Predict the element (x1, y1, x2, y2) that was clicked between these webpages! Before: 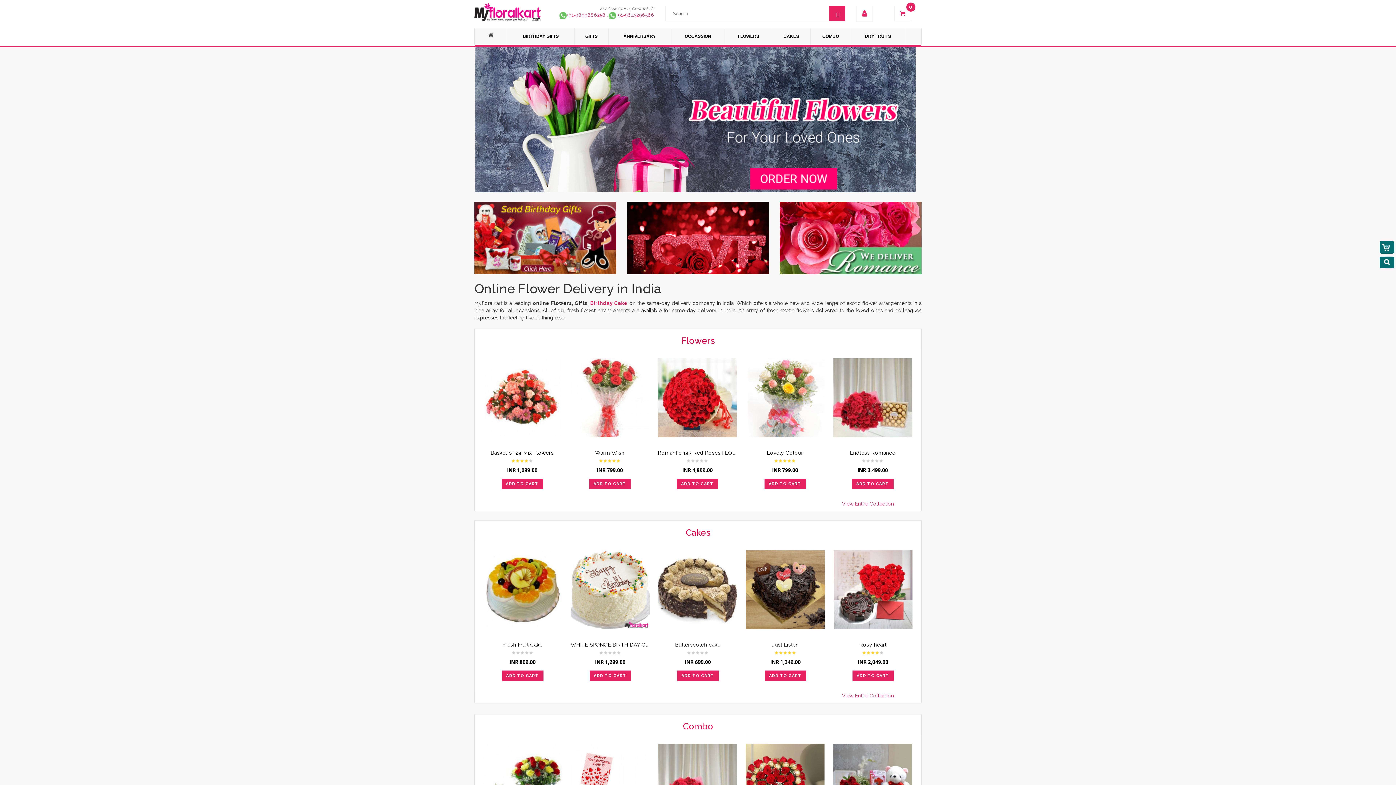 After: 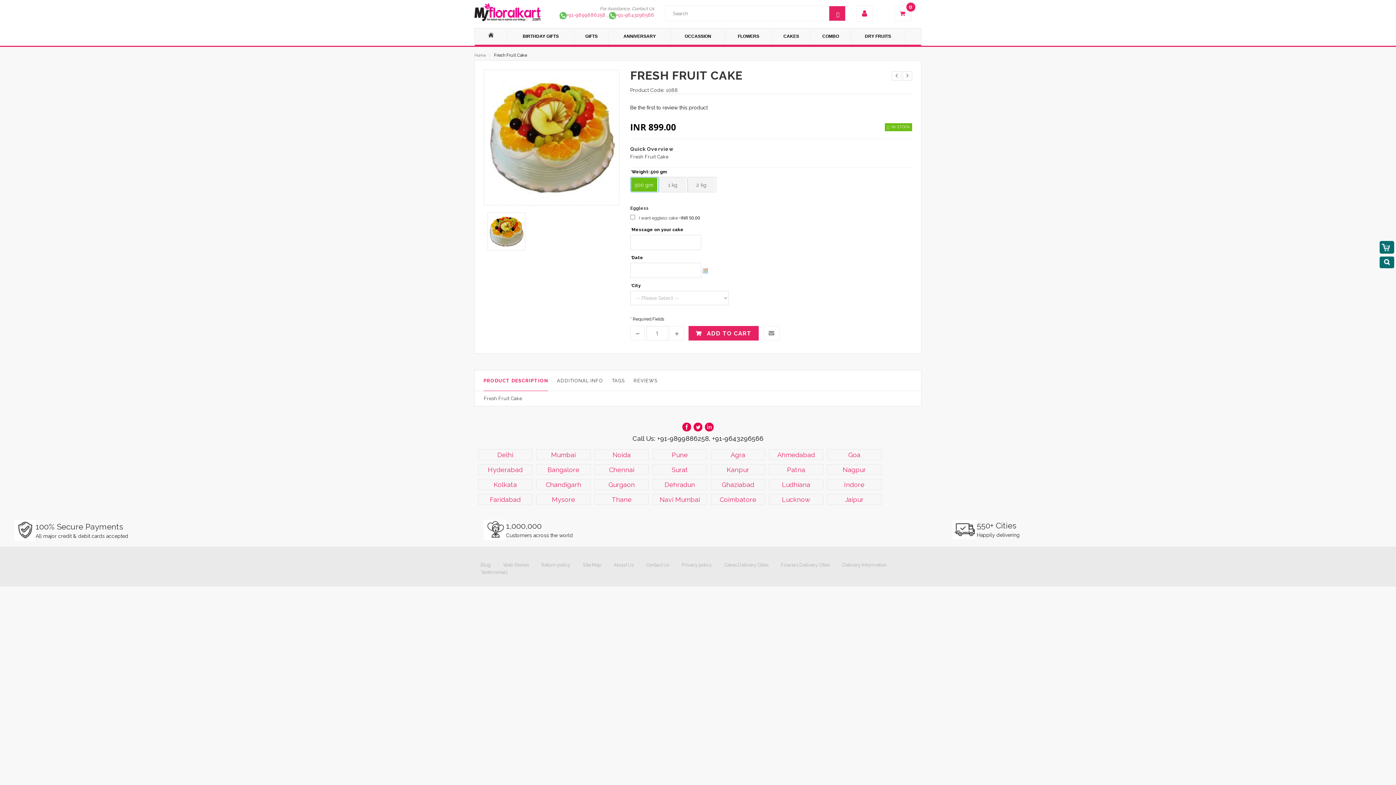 Action: bbox: (502, 670, 543, 681) label: ADD TO CART